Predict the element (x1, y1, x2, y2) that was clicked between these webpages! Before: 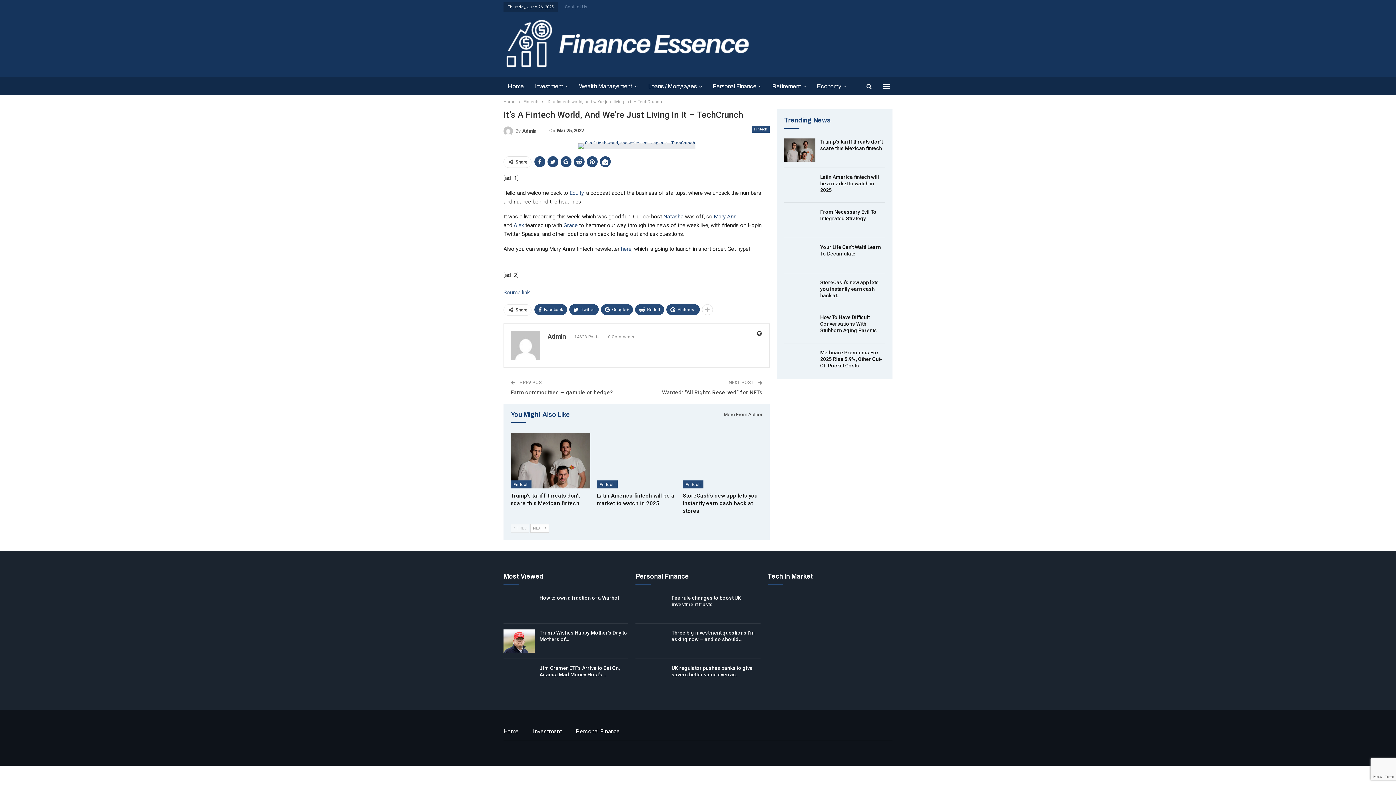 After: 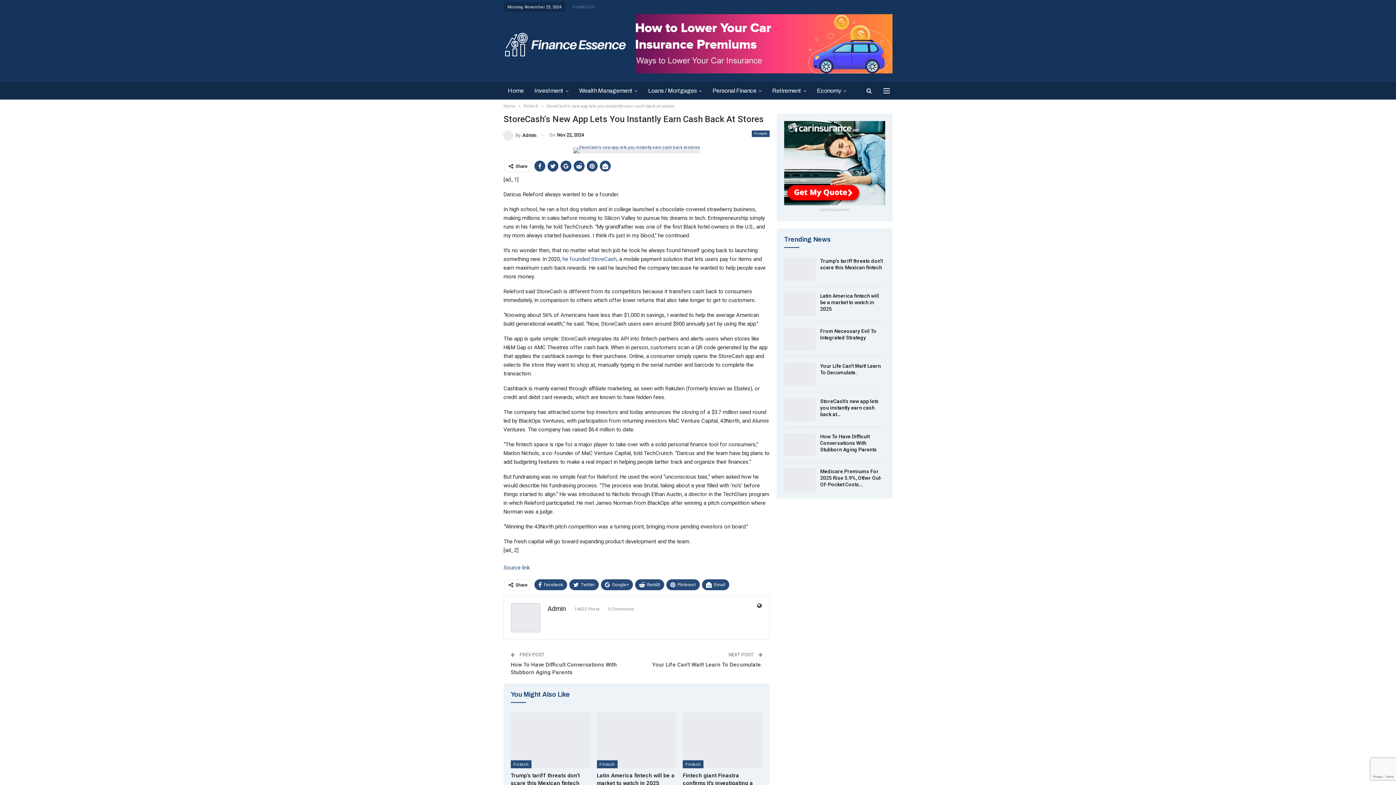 Action: bbox: (784, 279, 815, 302)